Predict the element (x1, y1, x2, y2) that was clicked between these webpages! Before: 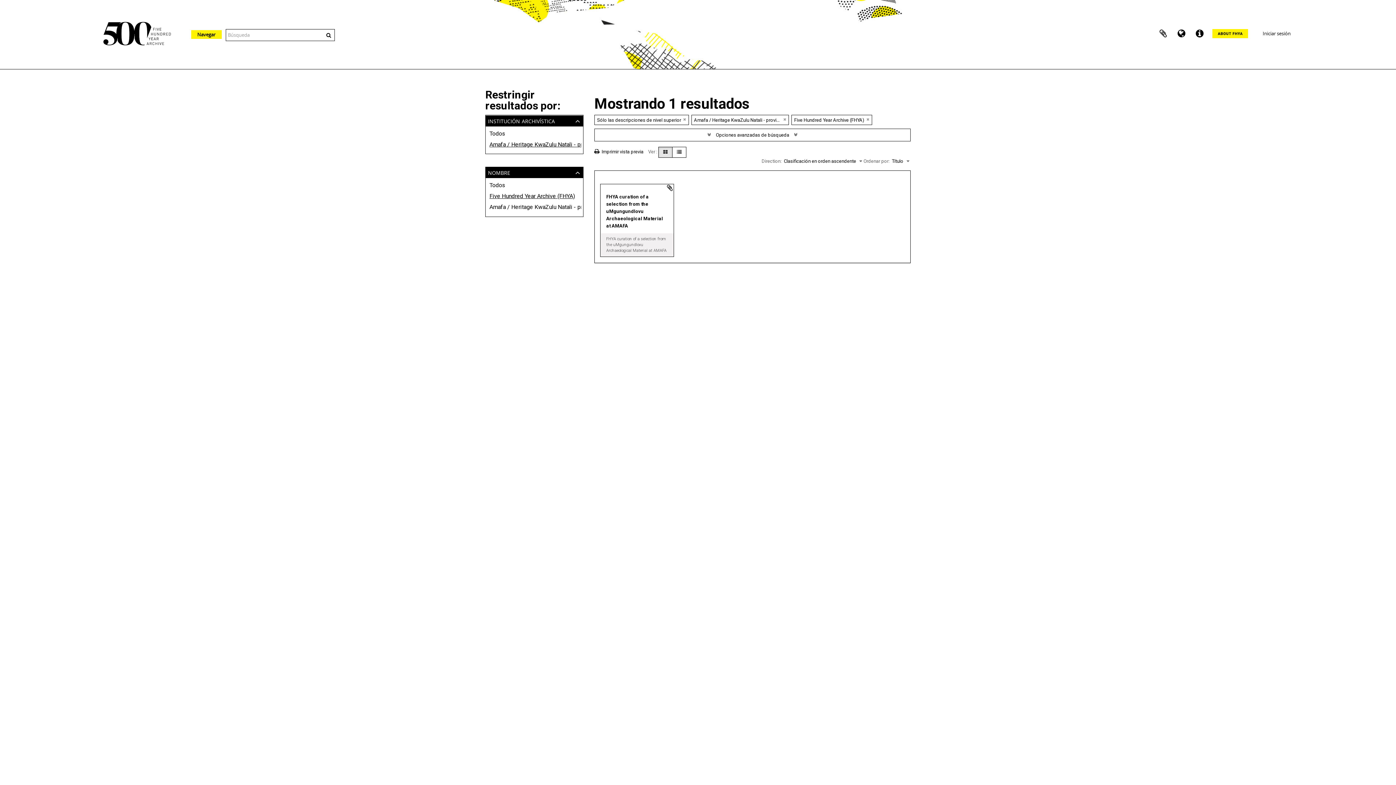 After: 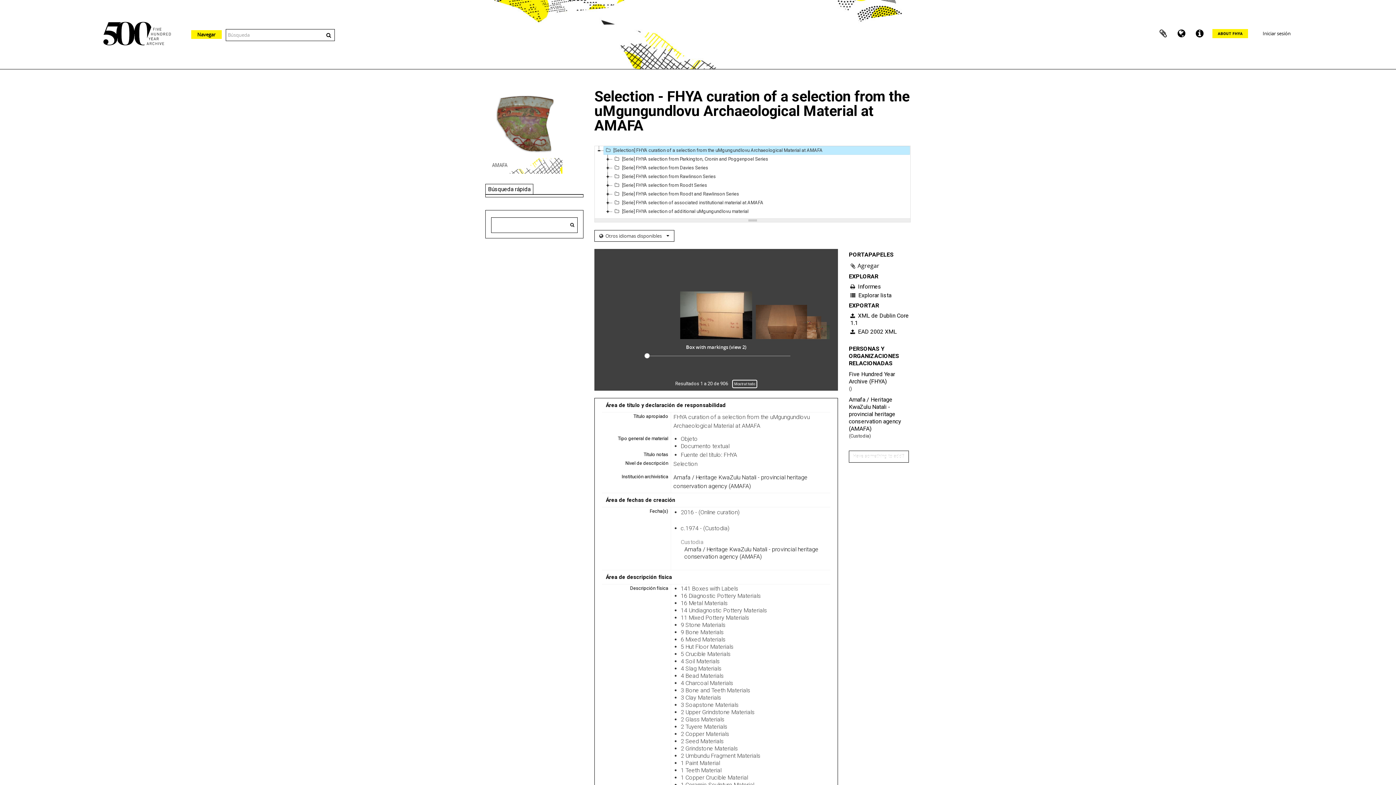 Action: label: FHYA curation of a selection from the uMgungundlovu Archaeological Material at AMAFA bbox: (606, 193, 668, 229)